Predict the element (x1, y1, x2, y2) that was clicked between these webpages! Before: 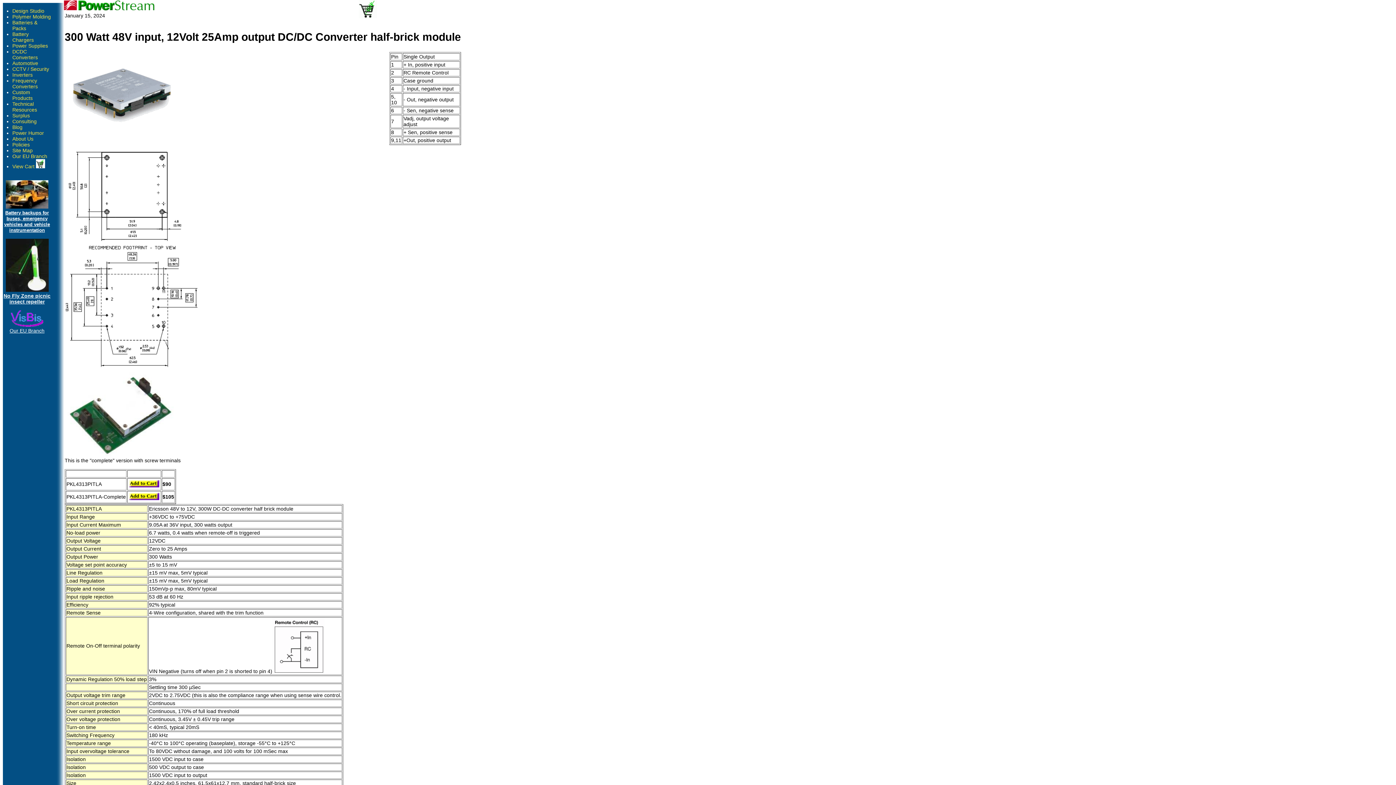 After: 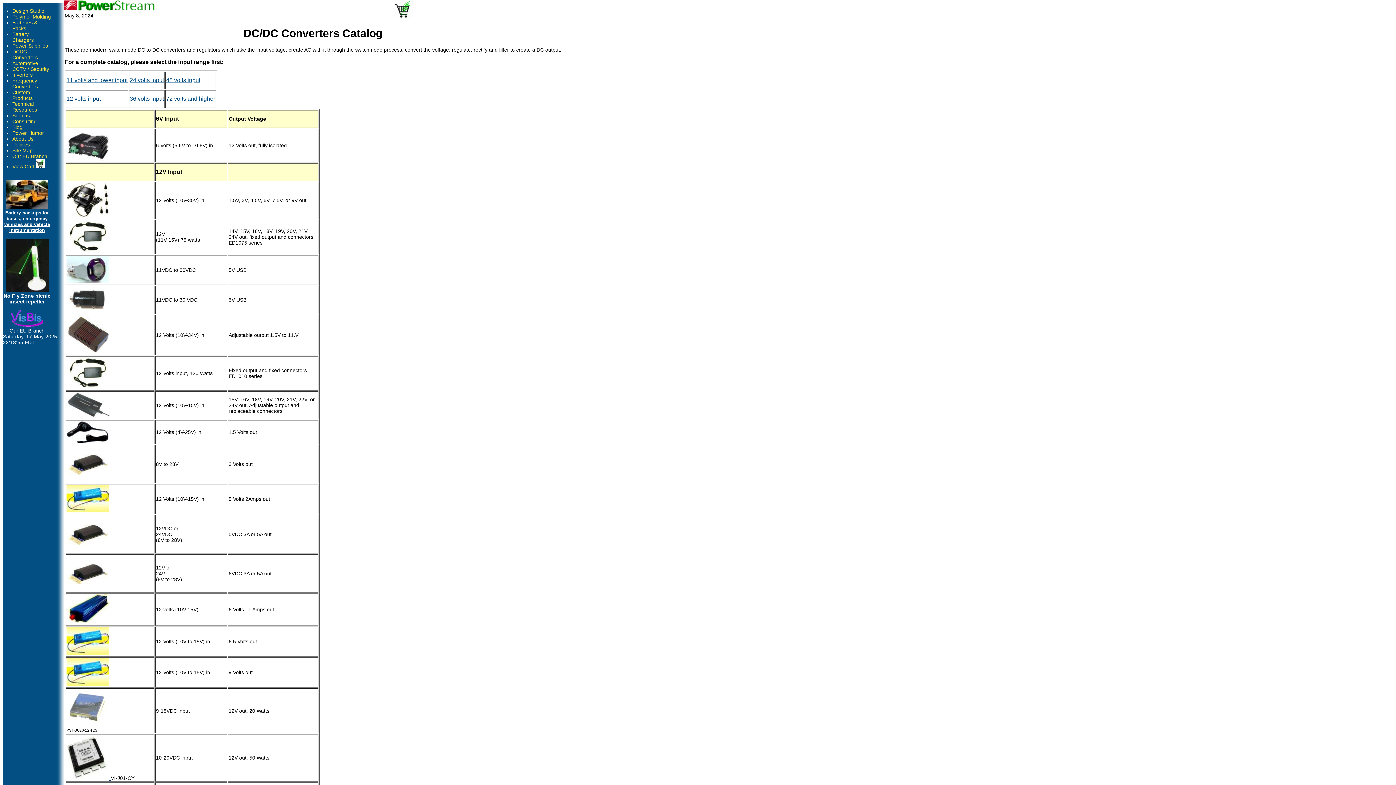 Action: label: DCDC Converters bbox: (12, 48, 37, 60)